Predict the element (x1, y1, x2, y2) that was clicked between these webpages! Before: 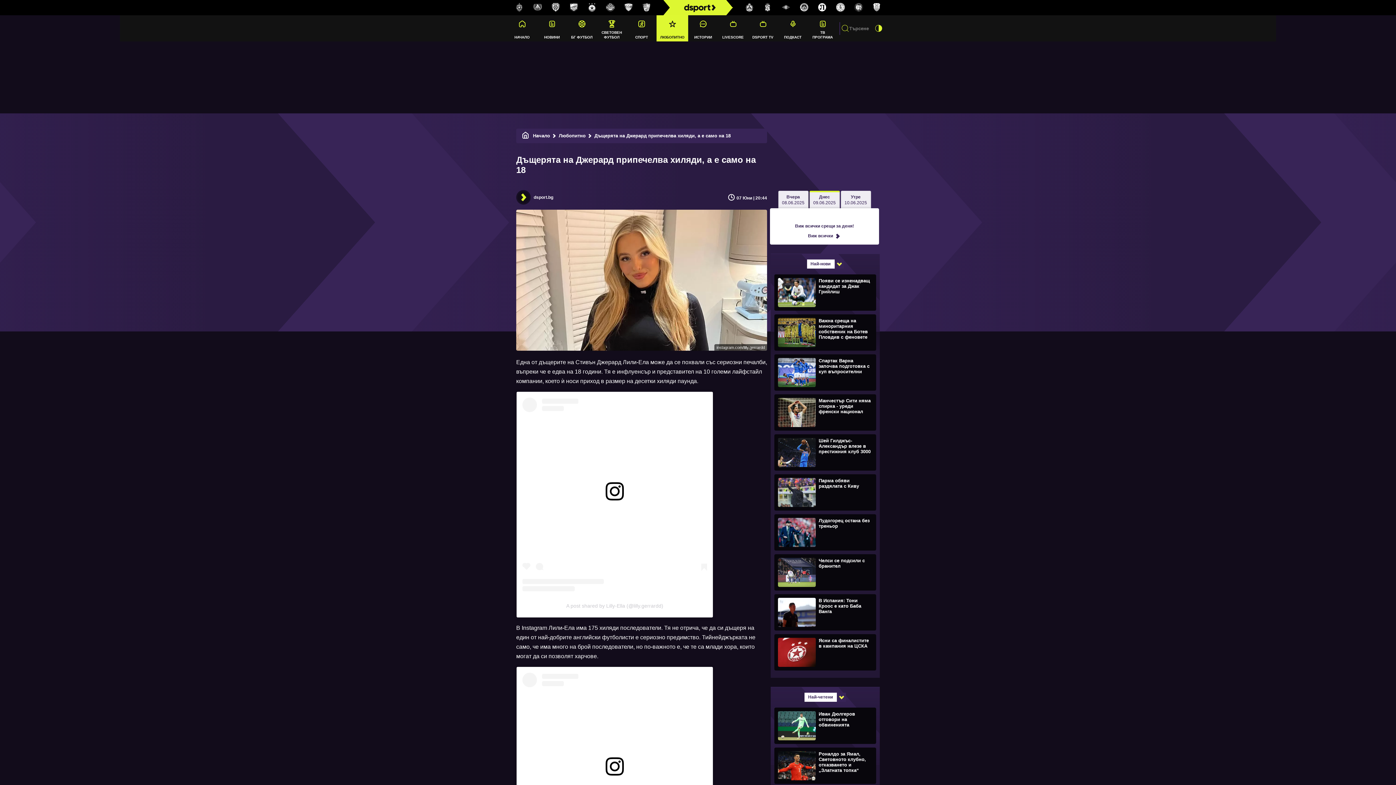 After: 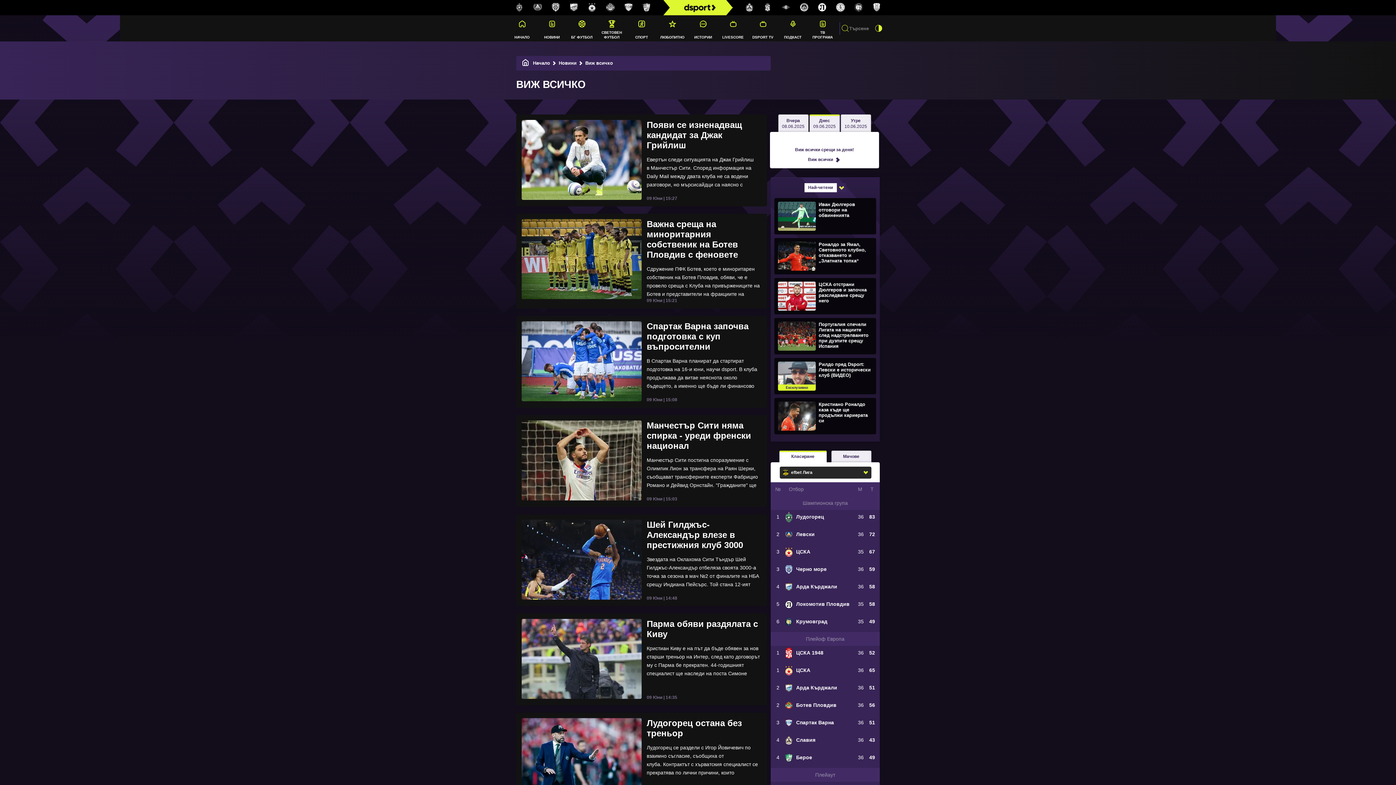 Action: label: Най-нови bbox: (807, 259, 843, 268)